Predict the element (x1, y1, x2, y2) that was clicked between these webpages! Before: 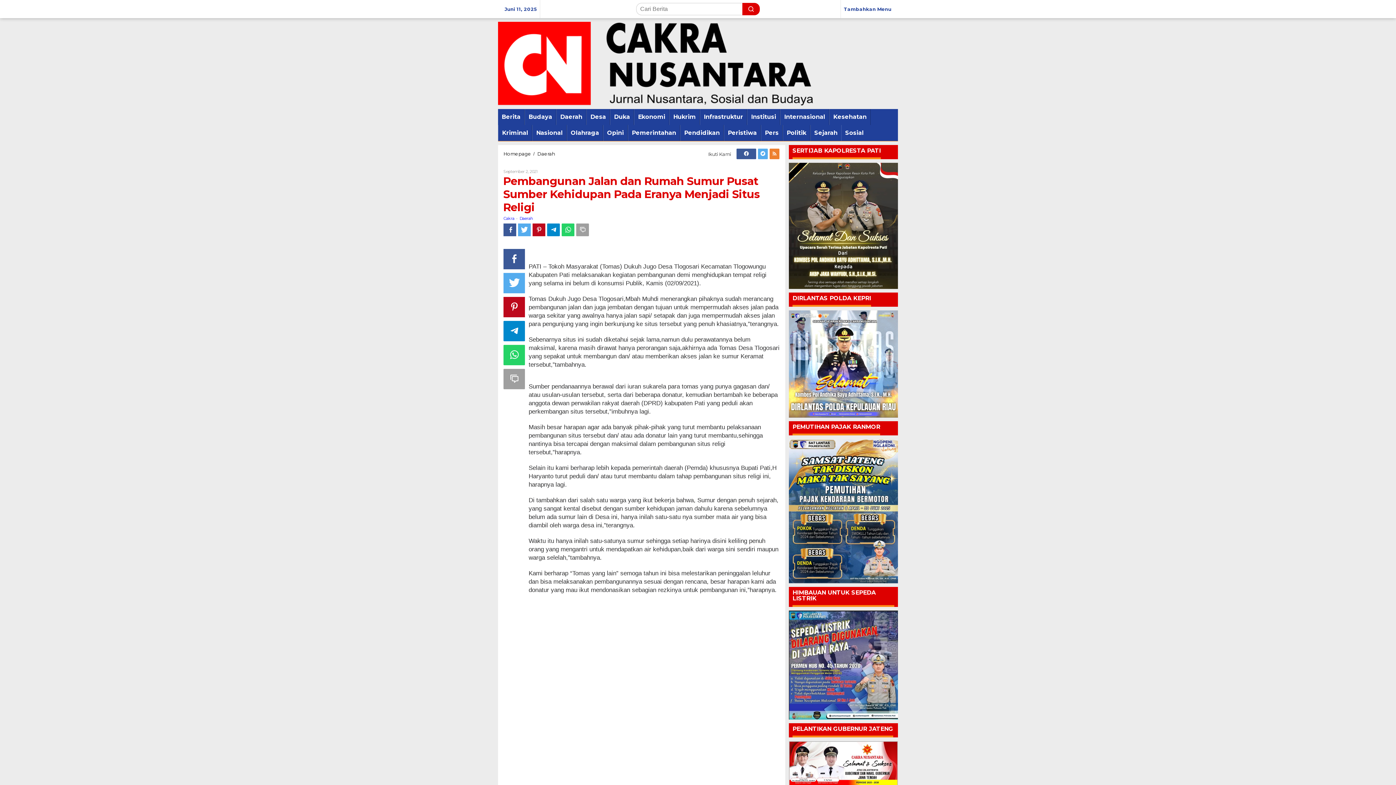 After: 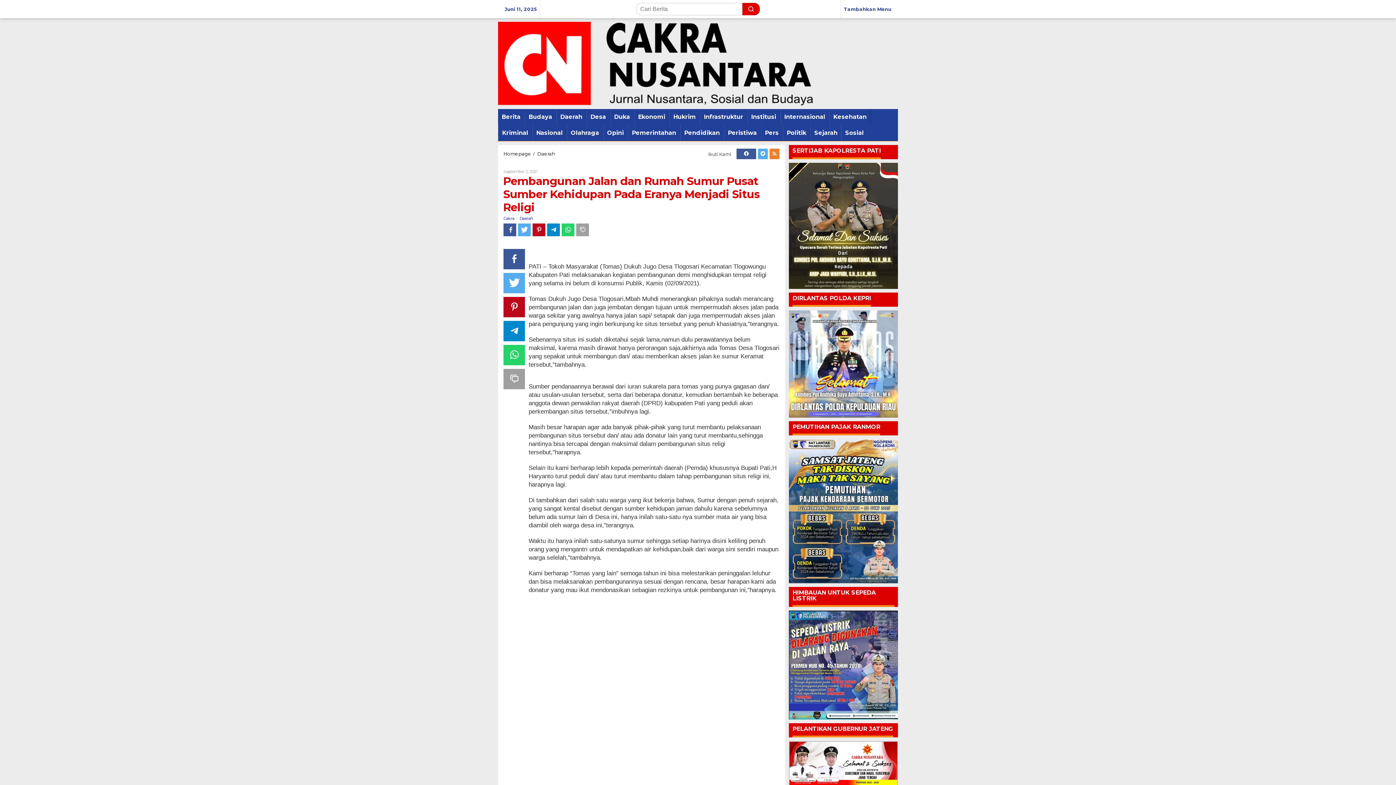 Action: bbox: (758, 148, 768, 159)